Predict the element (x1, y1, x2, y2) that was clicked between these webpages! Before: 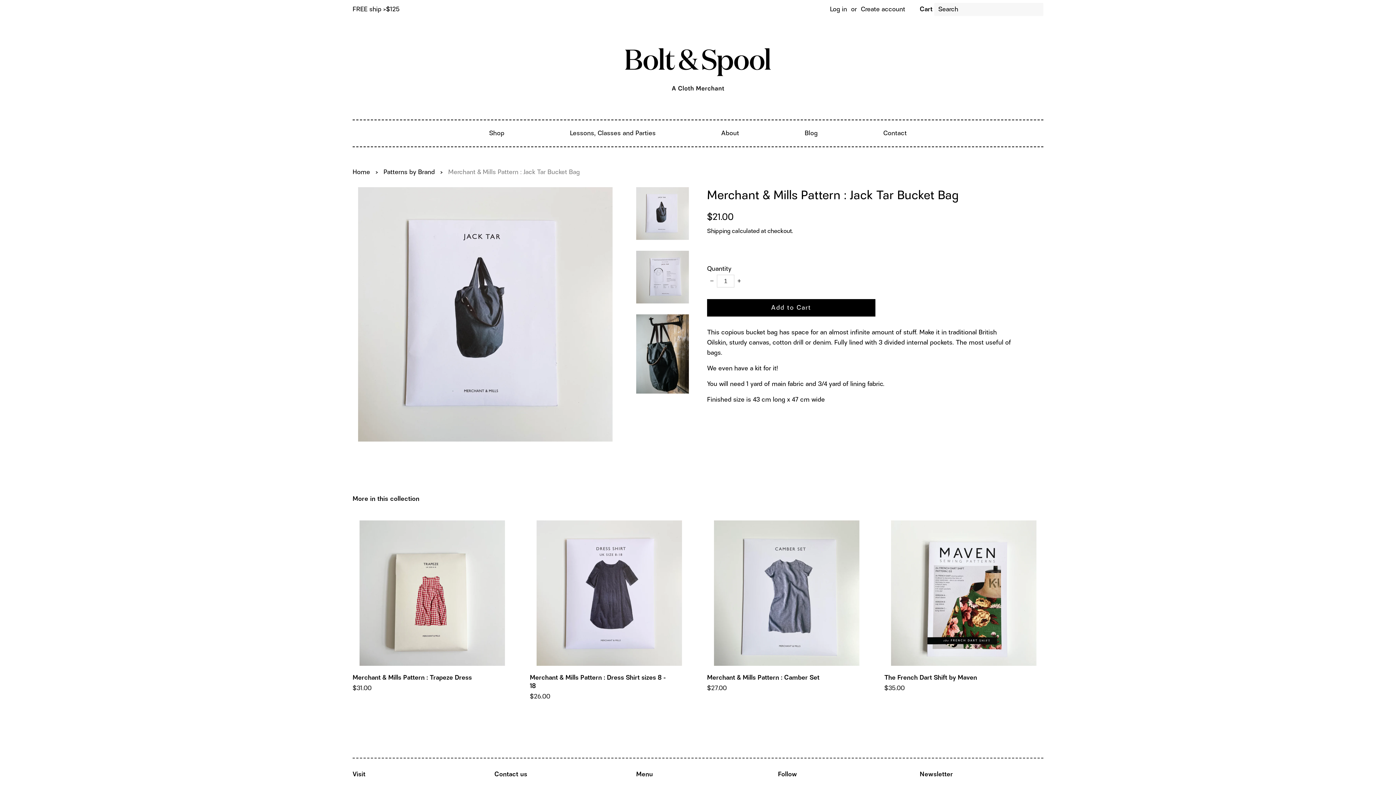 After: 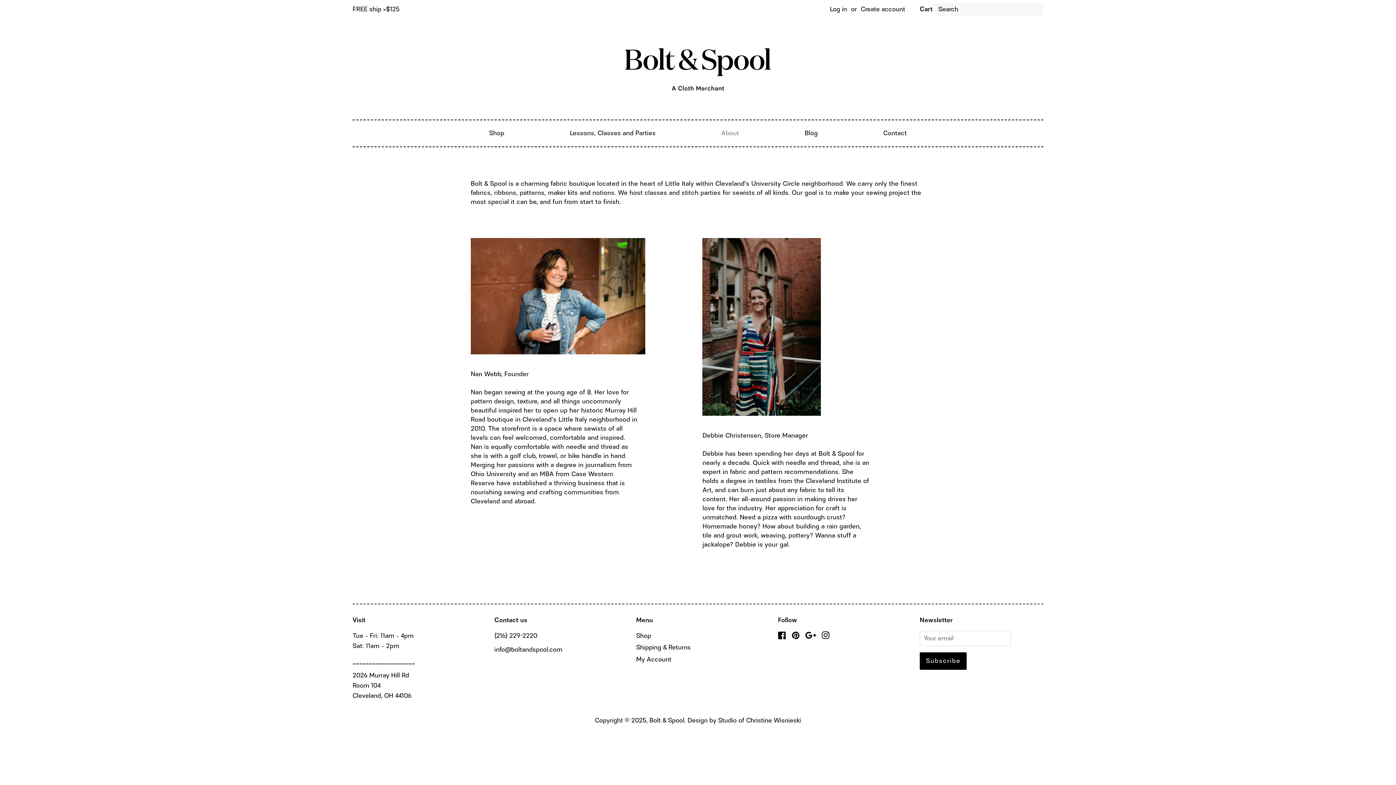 Action: label: About bbox: (716, 125, 768, 141)